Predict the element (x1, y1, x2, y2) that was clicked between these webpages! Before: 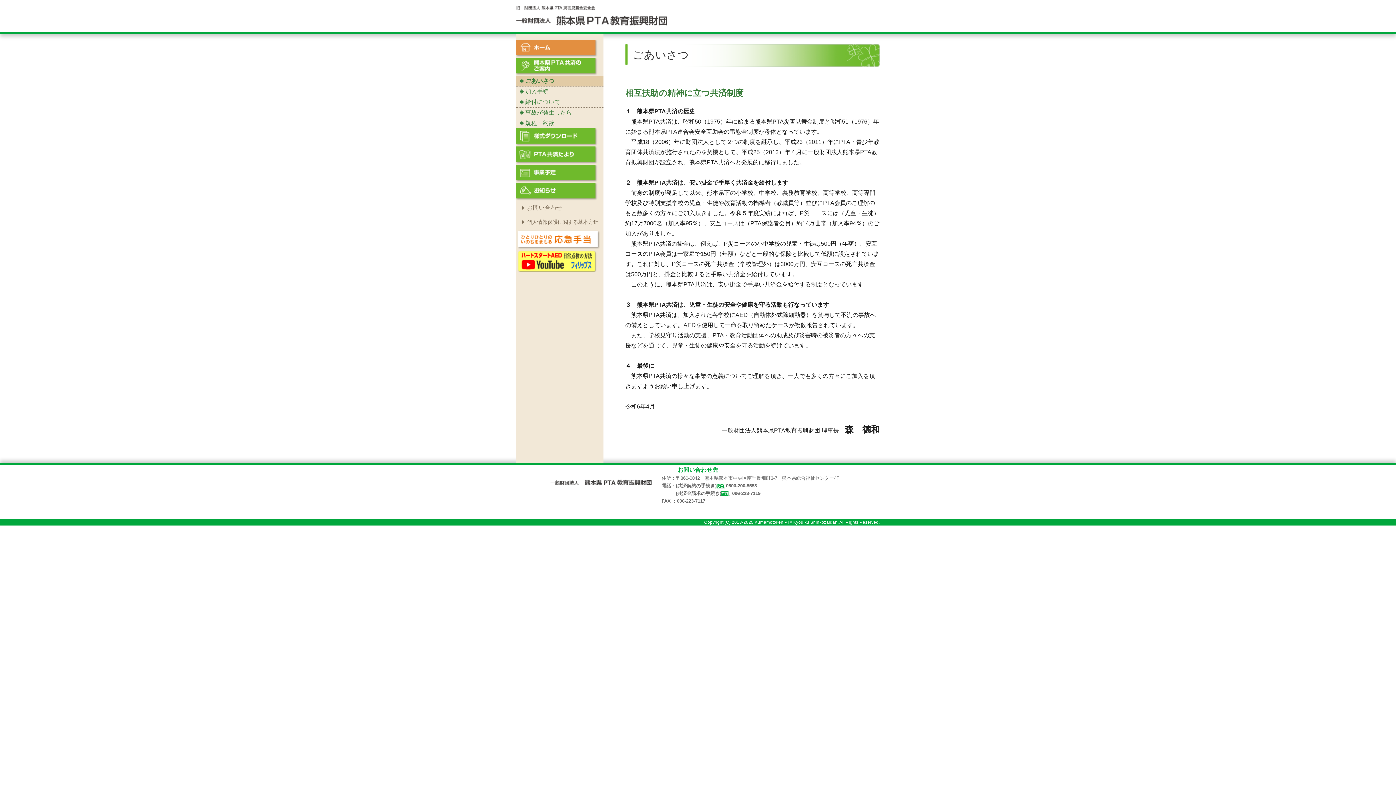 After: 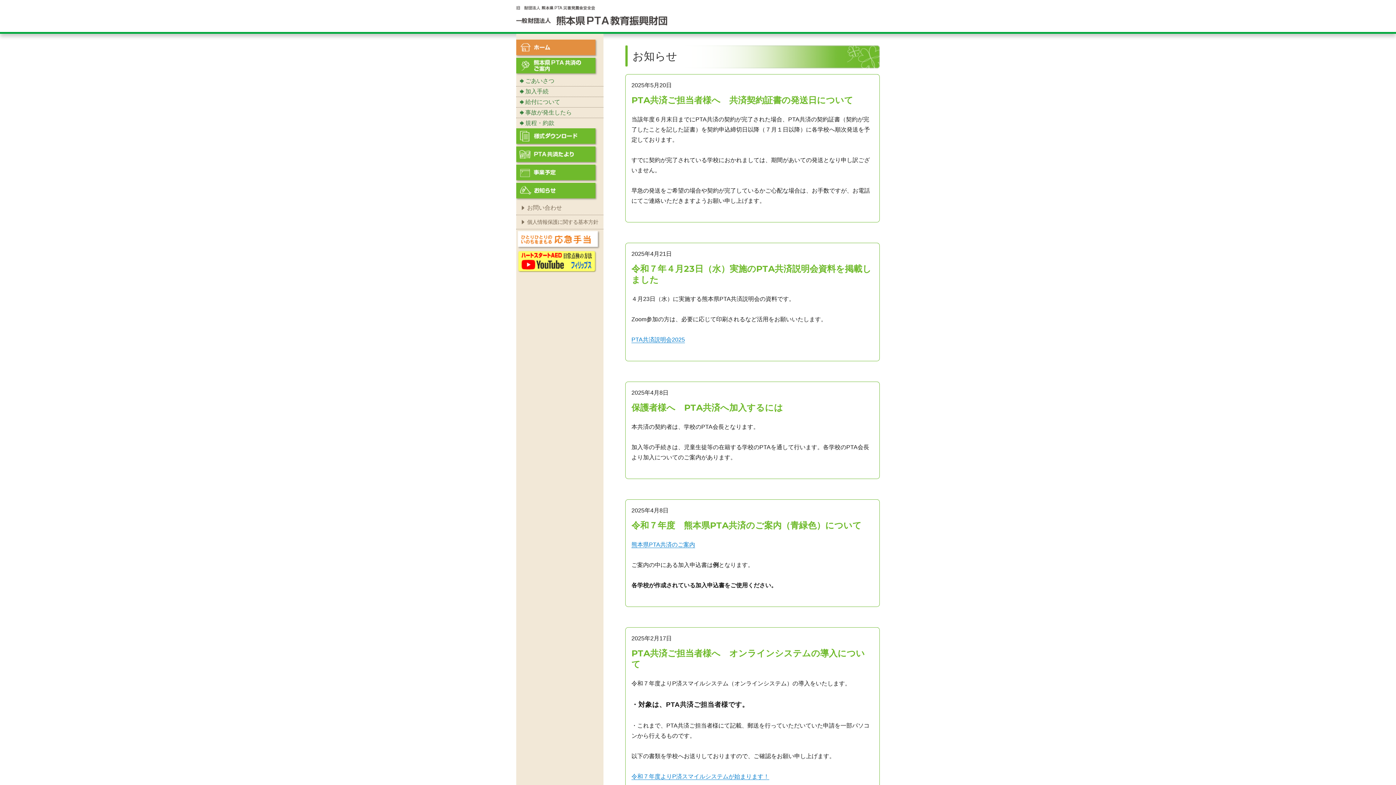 Action: bbox: (516, 182, 603, 201)